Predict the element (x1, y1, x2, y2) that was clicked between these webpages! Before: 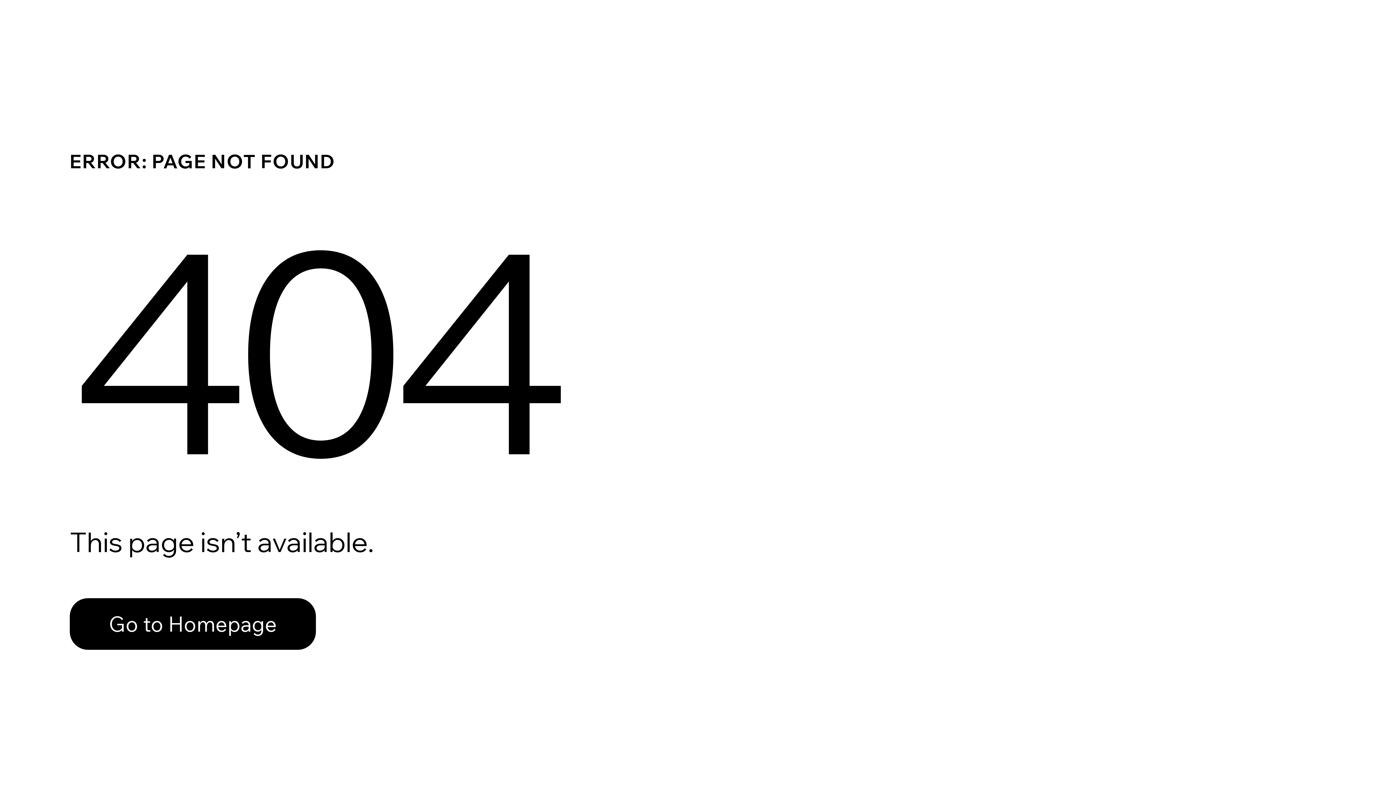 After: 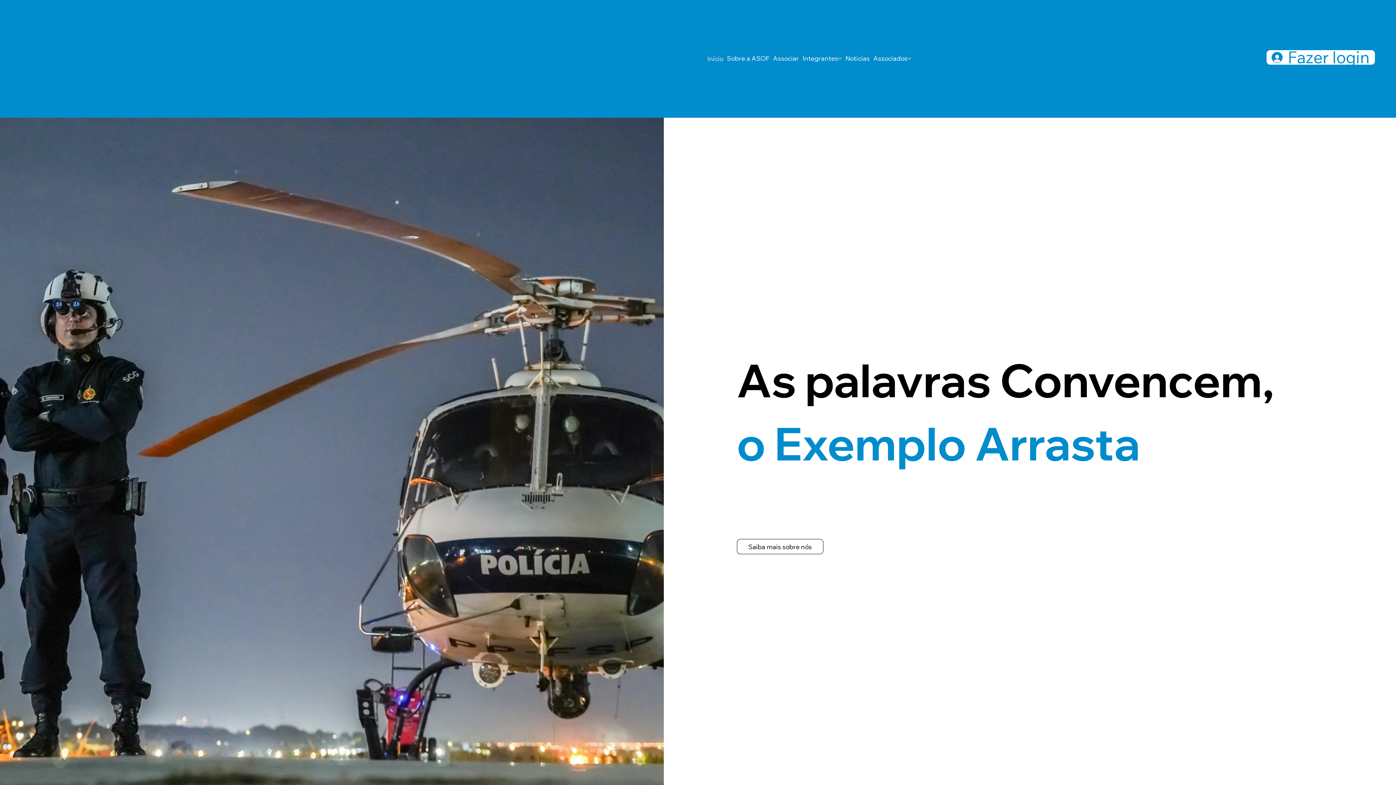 Action: bbox: (69, 598, 316, 650) label: Go to Homepage